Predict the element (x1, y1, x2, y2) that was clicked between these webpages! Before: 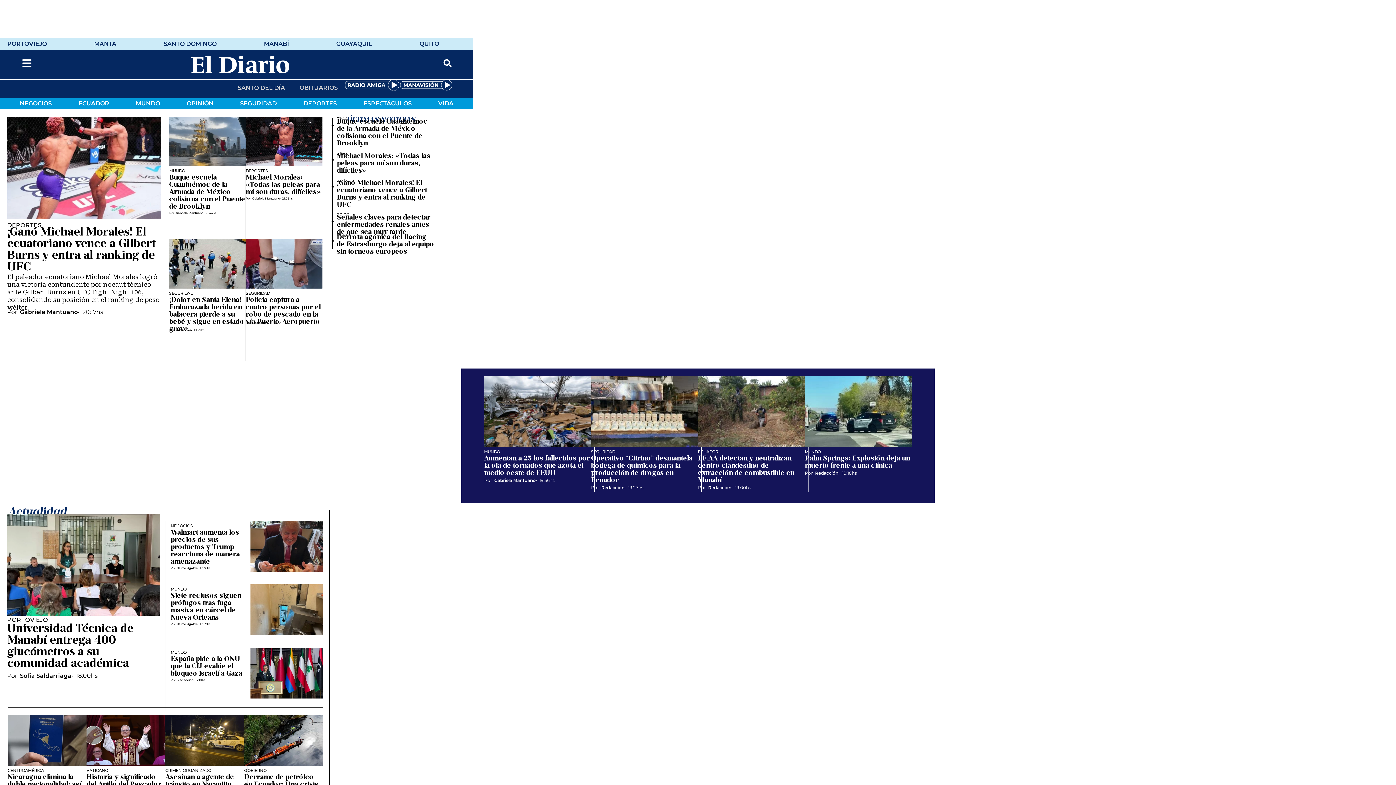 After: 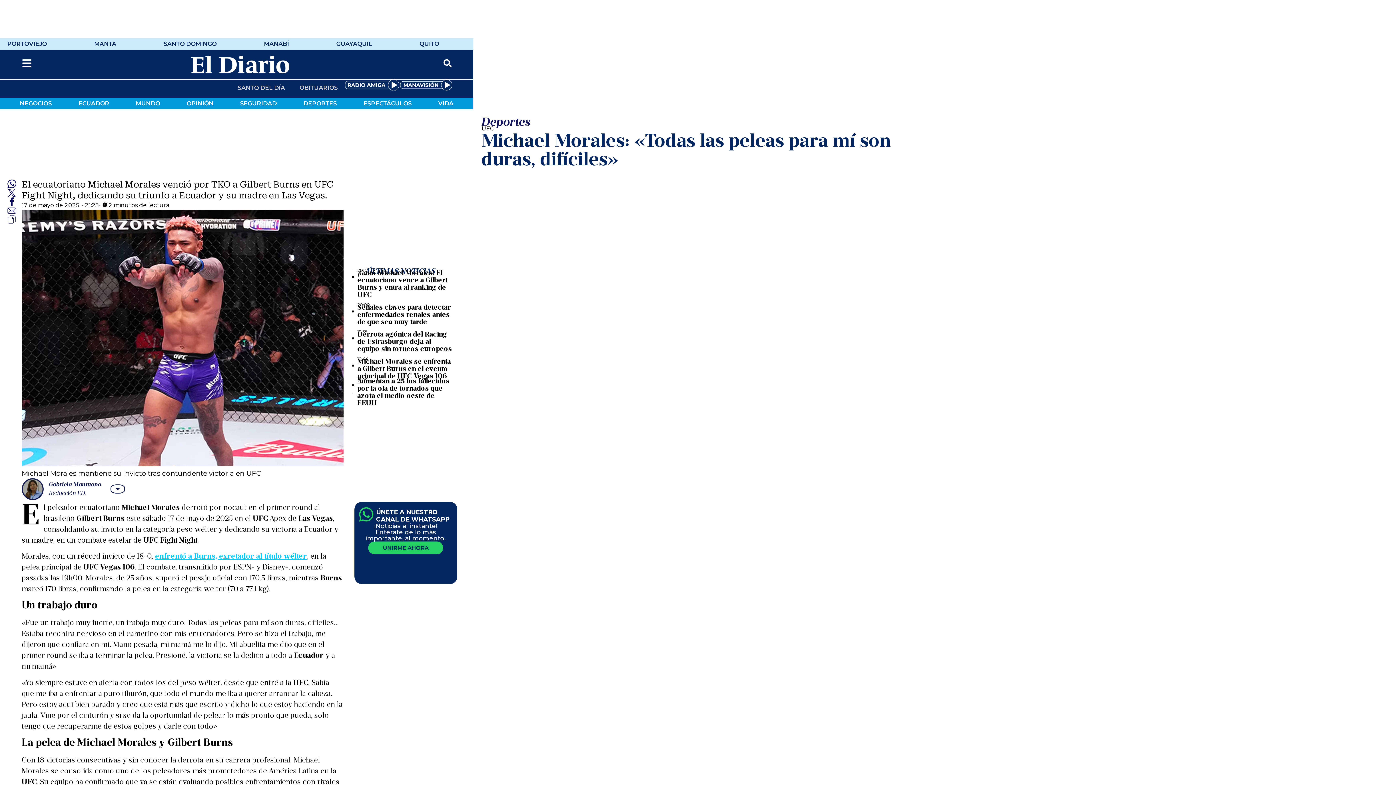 Action: label: Michael Morales: «Todas las peleas para mí son duras, difíciles» bbox: (336, 152, 430, 174)